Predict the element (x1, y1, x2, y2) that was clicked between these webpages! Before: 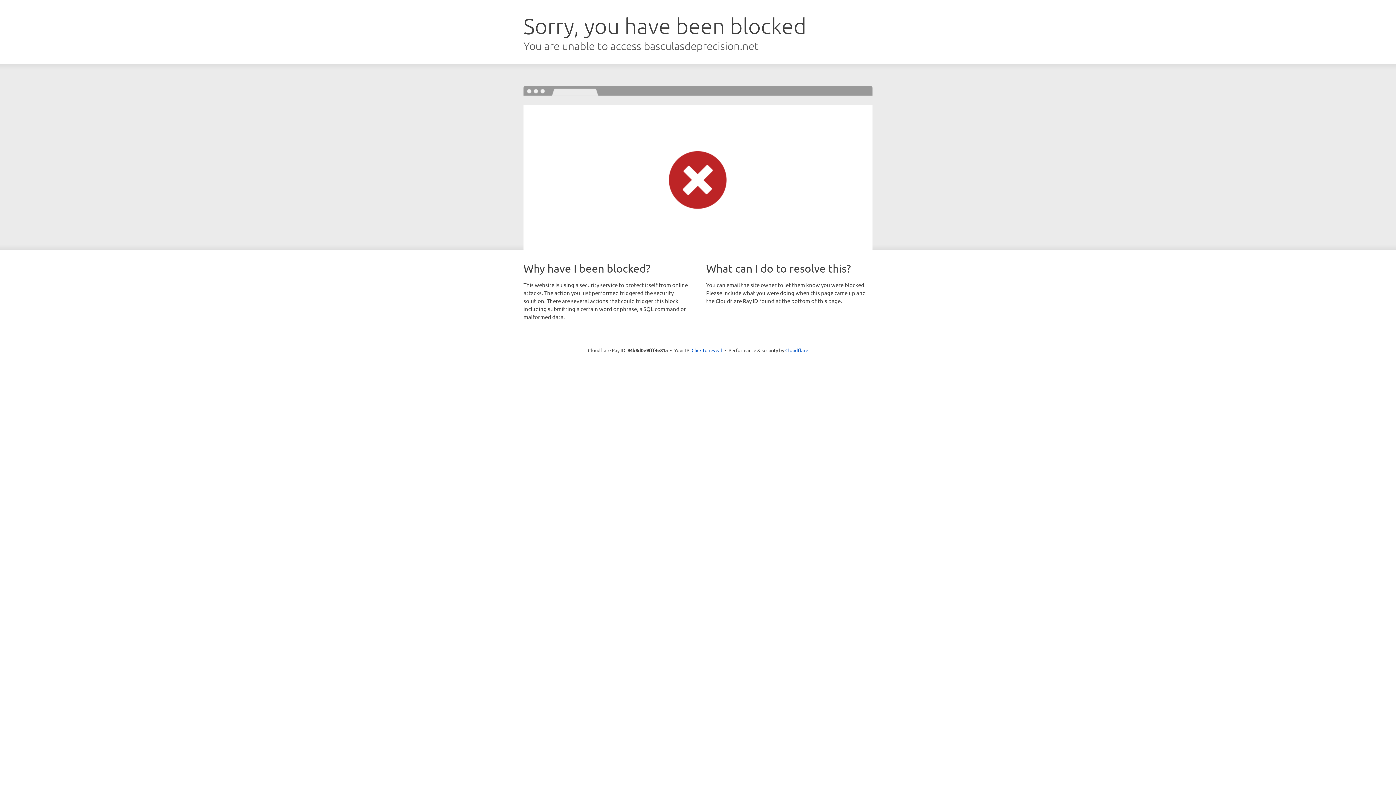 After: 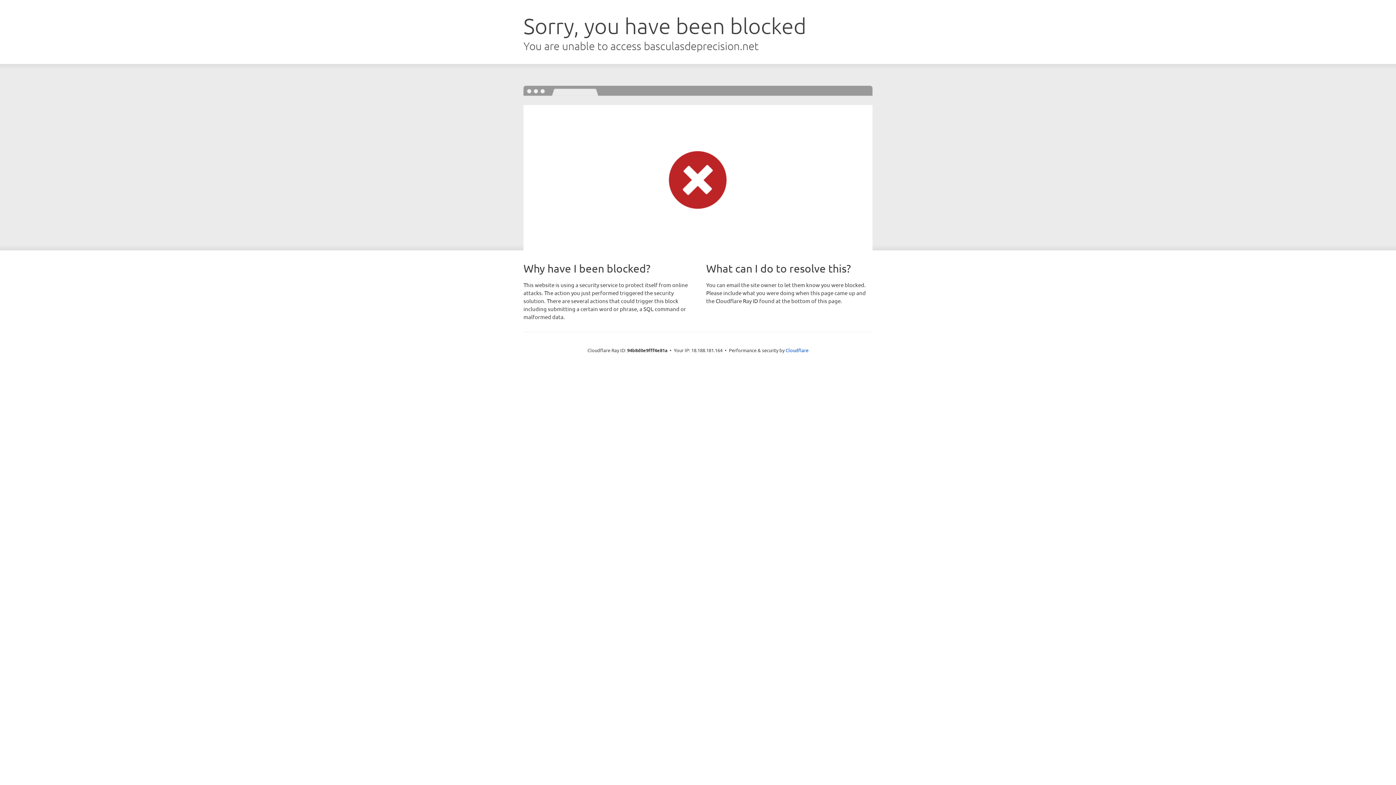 Action: bbox: (691, 346, 722, 353) label: Click to reveal